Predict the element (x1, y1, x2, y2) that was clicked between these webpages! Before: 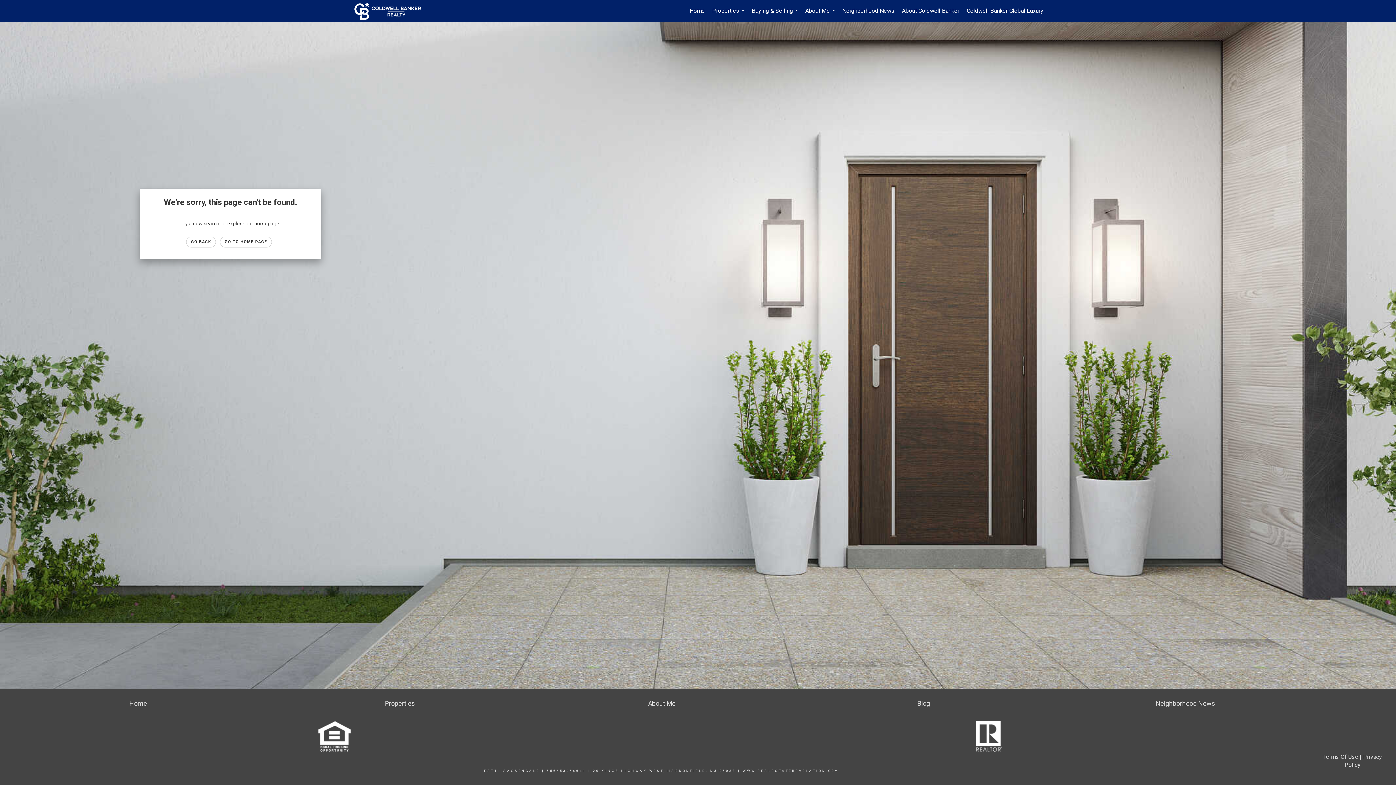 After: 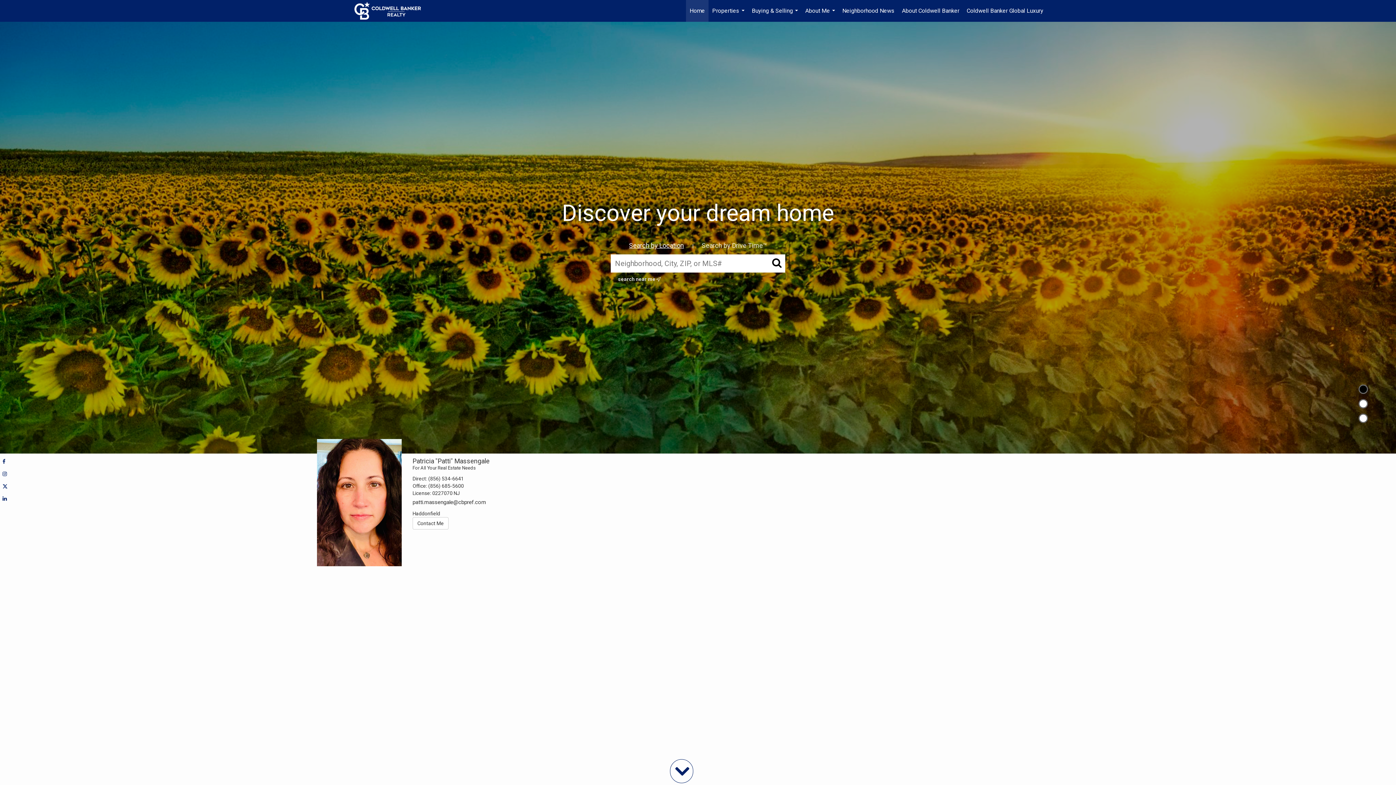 Action: label: Home bbox: (129, 700, 147, 707)